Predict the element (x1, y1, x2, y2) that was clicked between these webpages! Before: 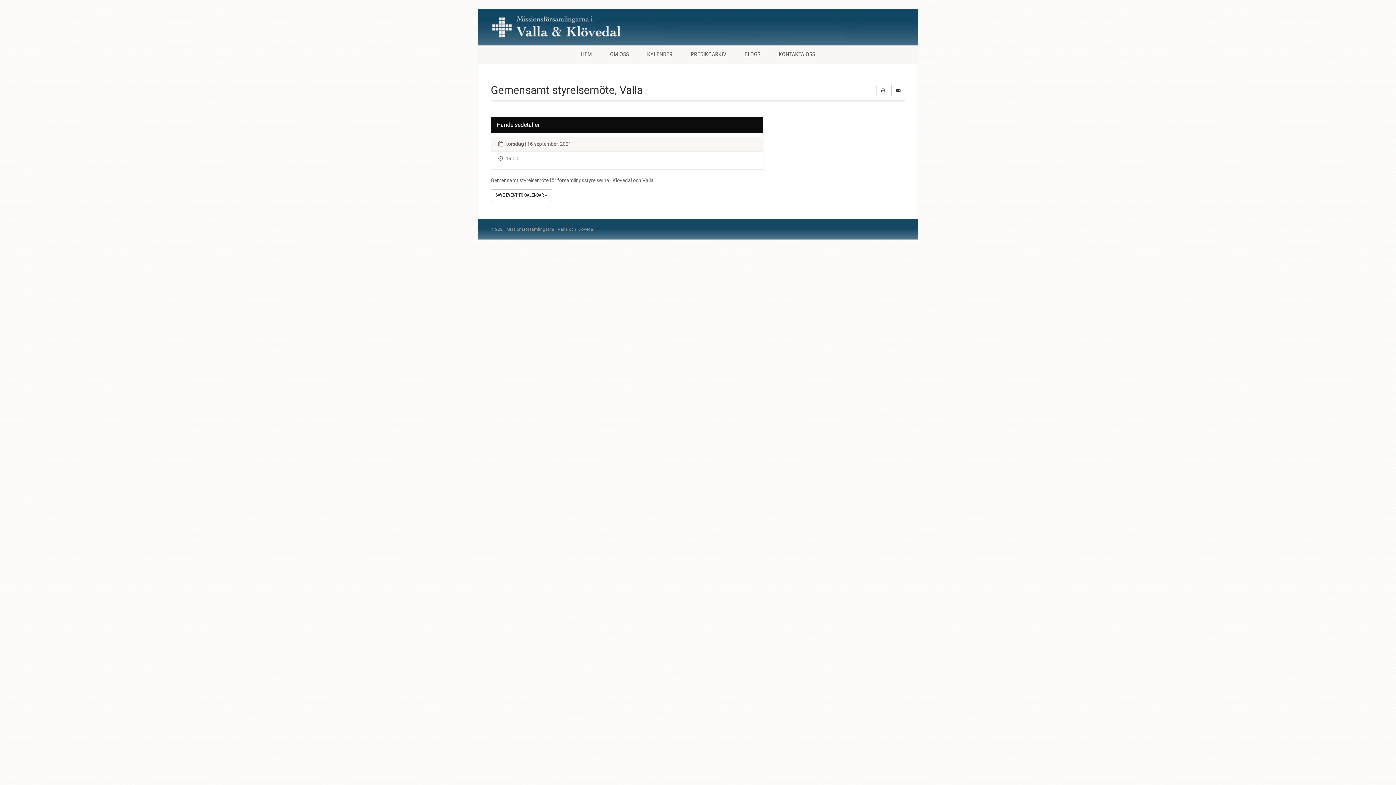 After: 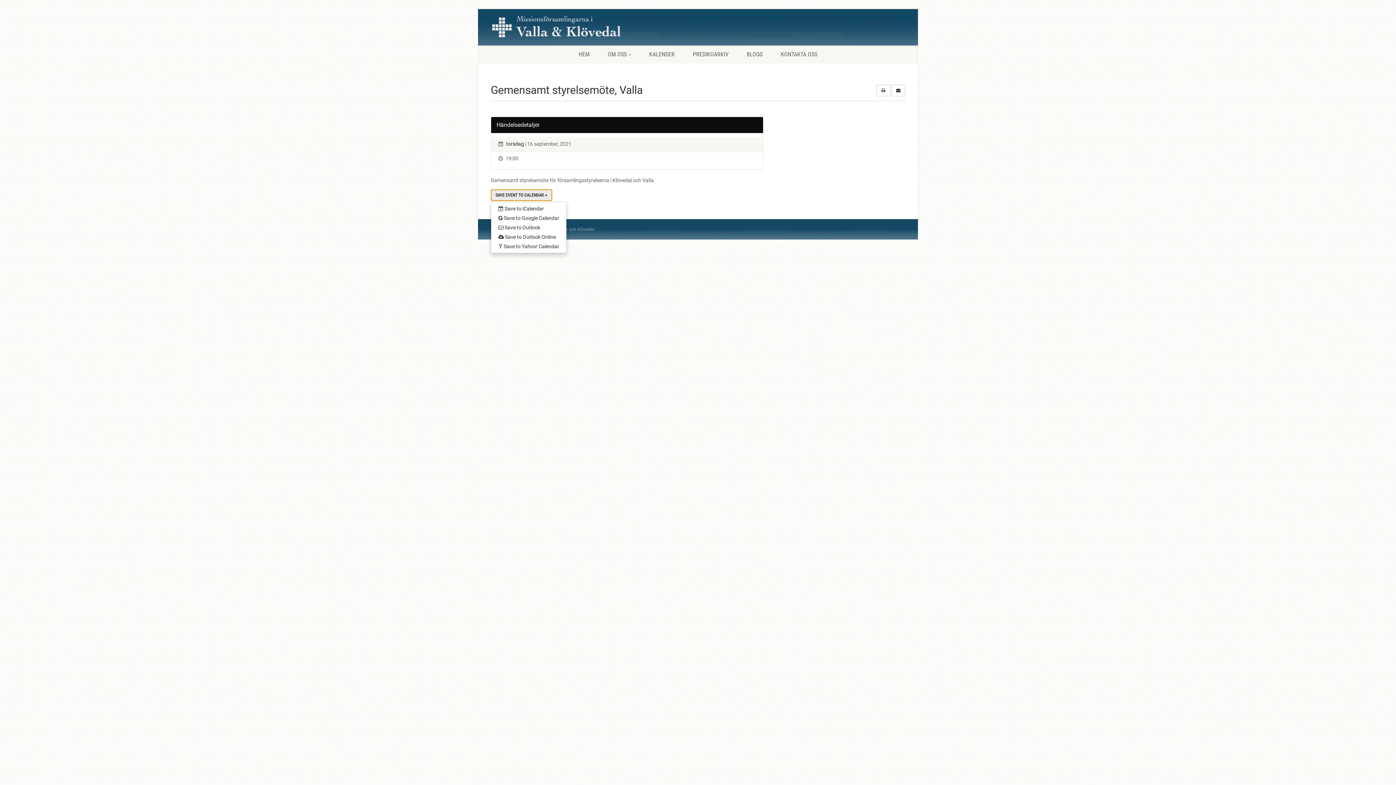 Action: label: SAVE EVENT TO CALENDAR  bbox: (490, 189, 552, 201)